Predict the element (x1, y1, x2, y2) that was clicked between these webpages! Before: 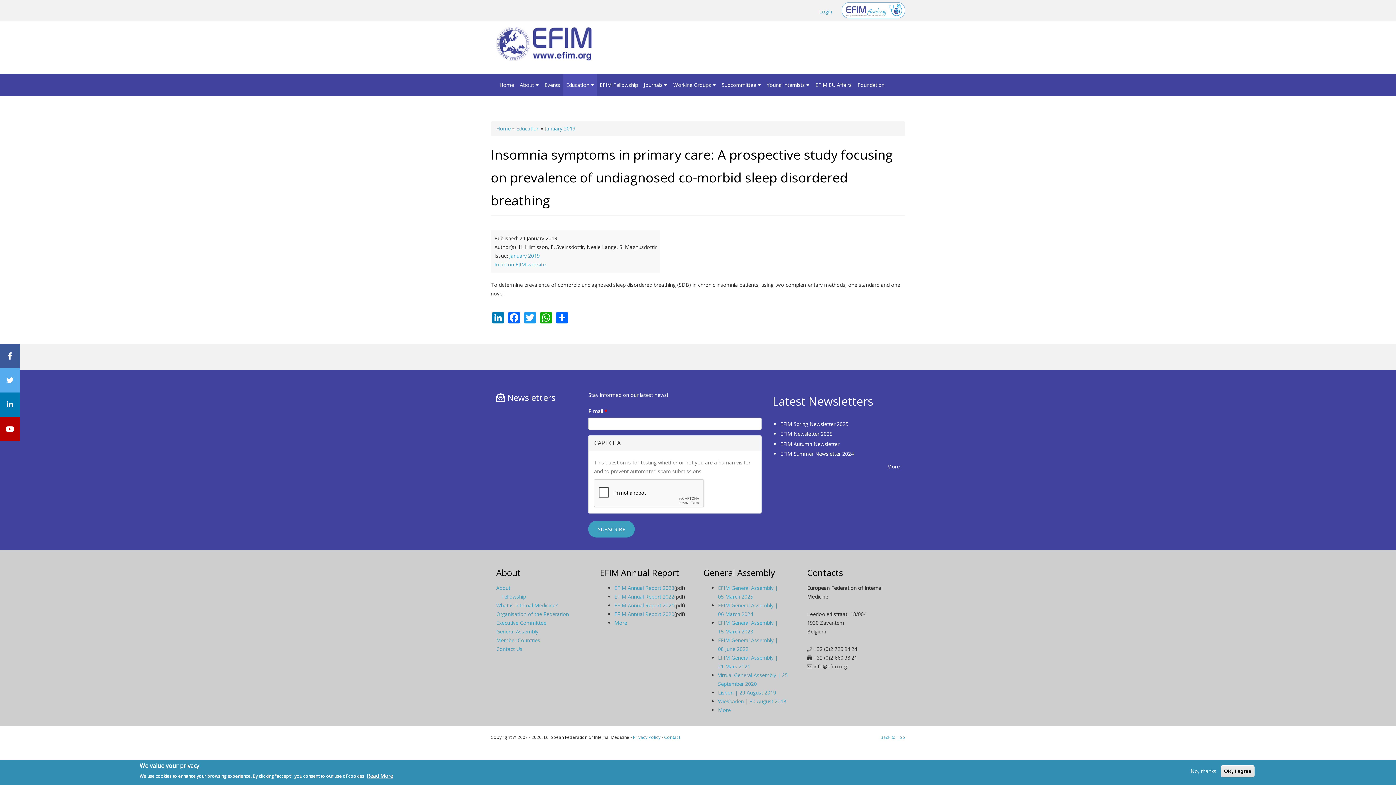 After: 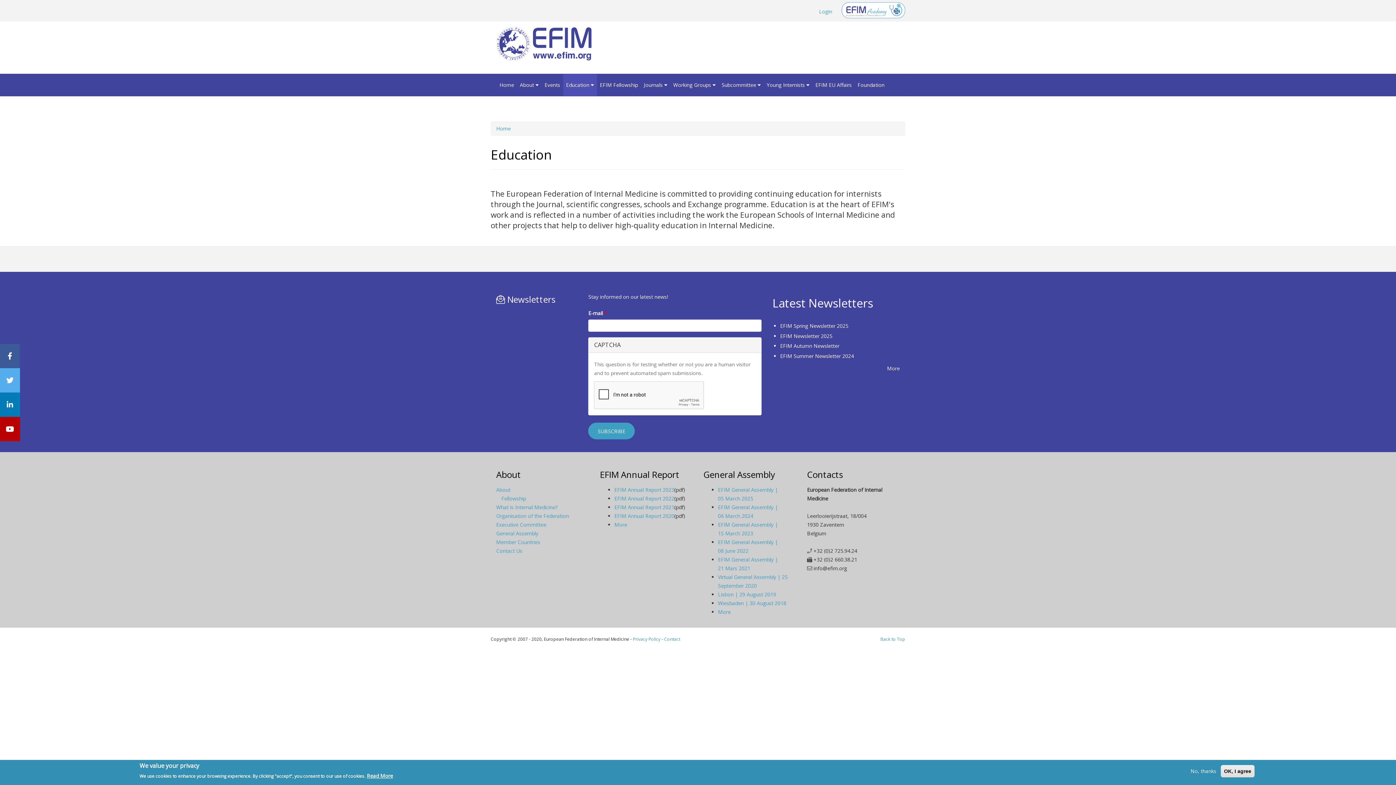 Action: bbox: (563, 74, 597, 96) label: Education 